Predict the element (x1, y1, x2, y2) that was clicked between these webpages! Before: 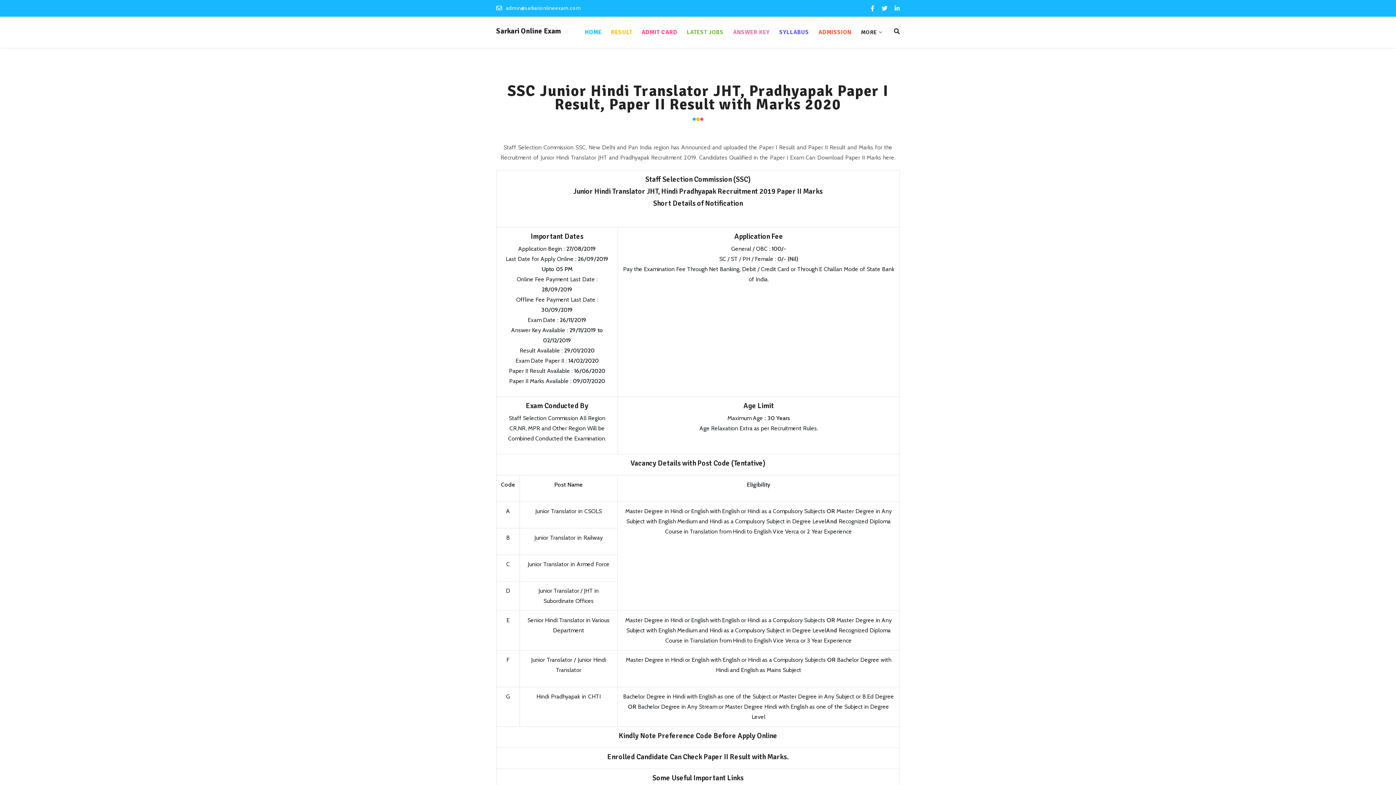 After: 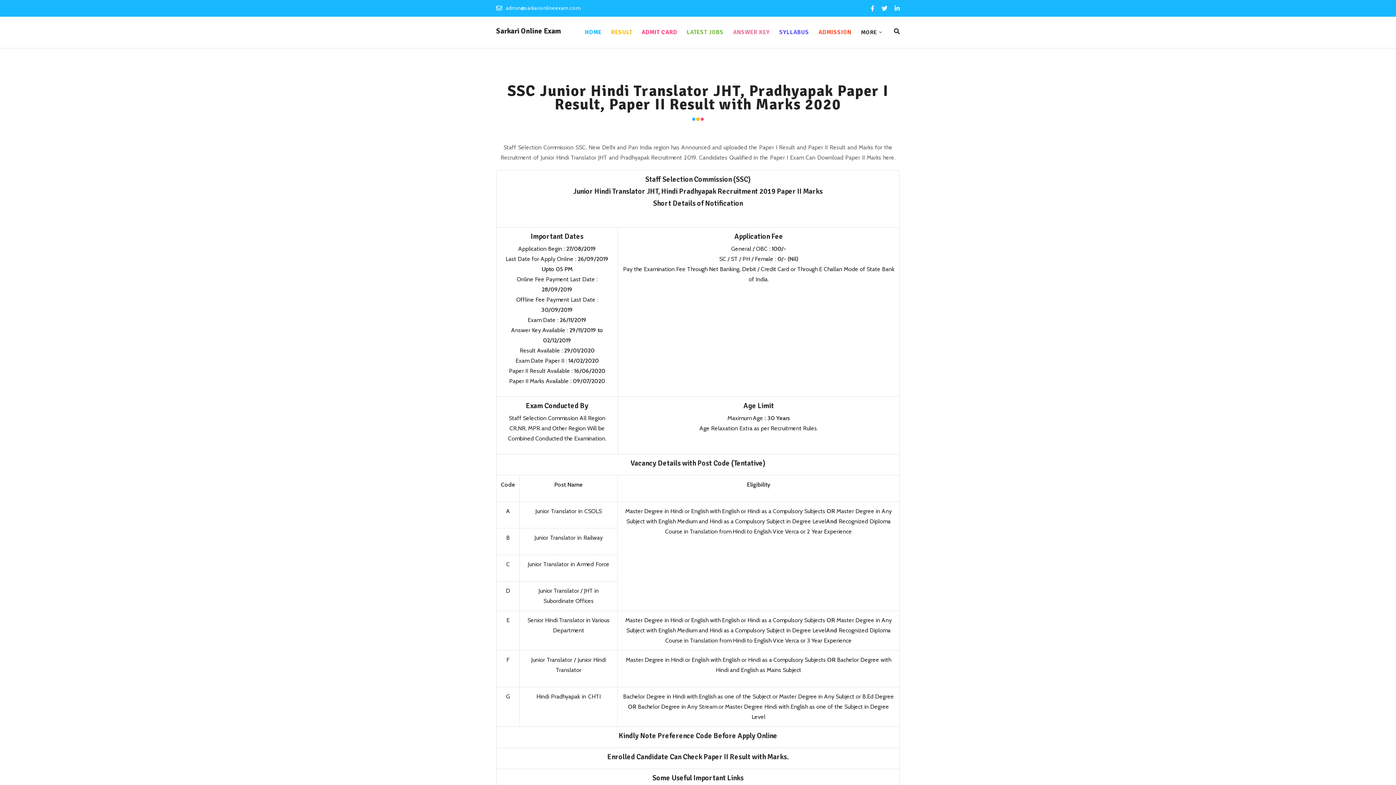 Action: bbox: (730, 19, 772, 44) label: ANSWER KEY